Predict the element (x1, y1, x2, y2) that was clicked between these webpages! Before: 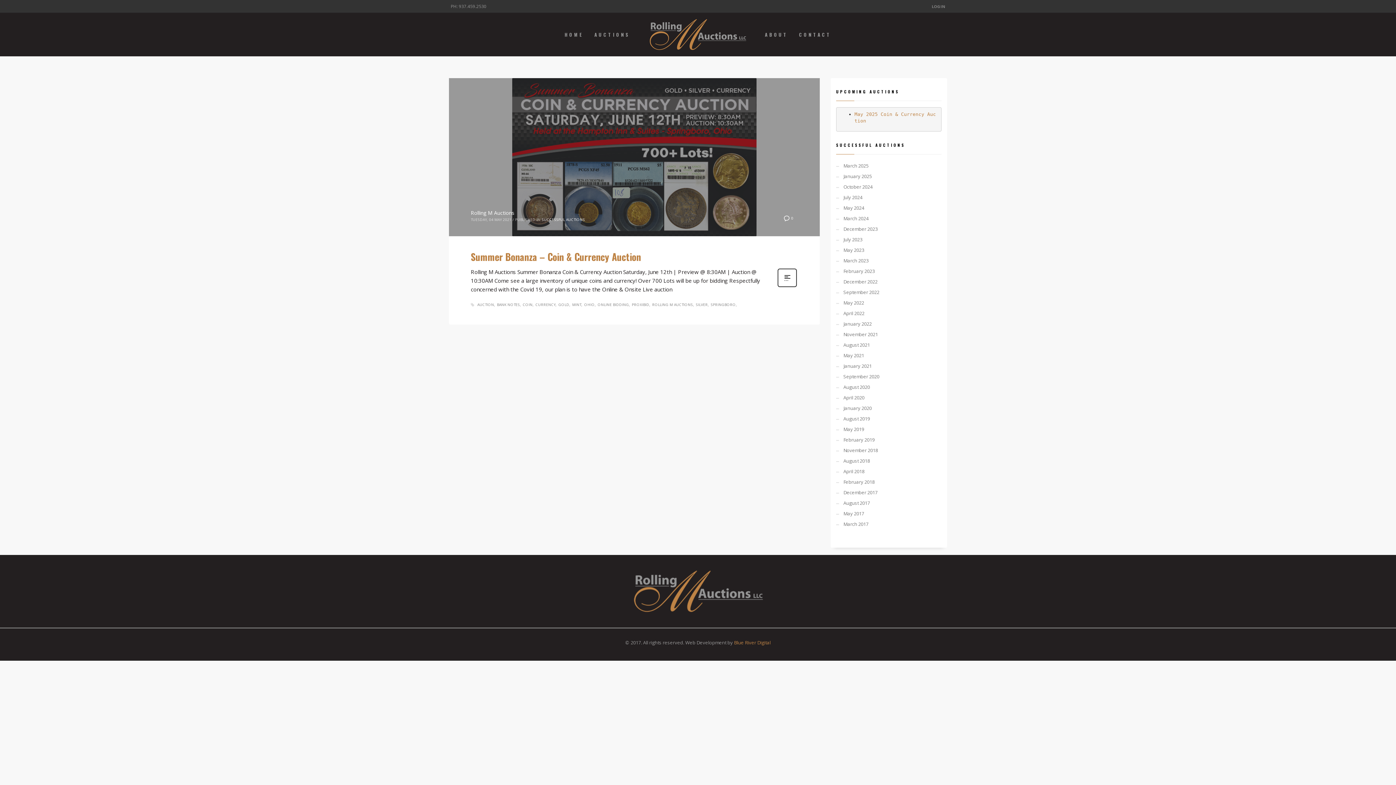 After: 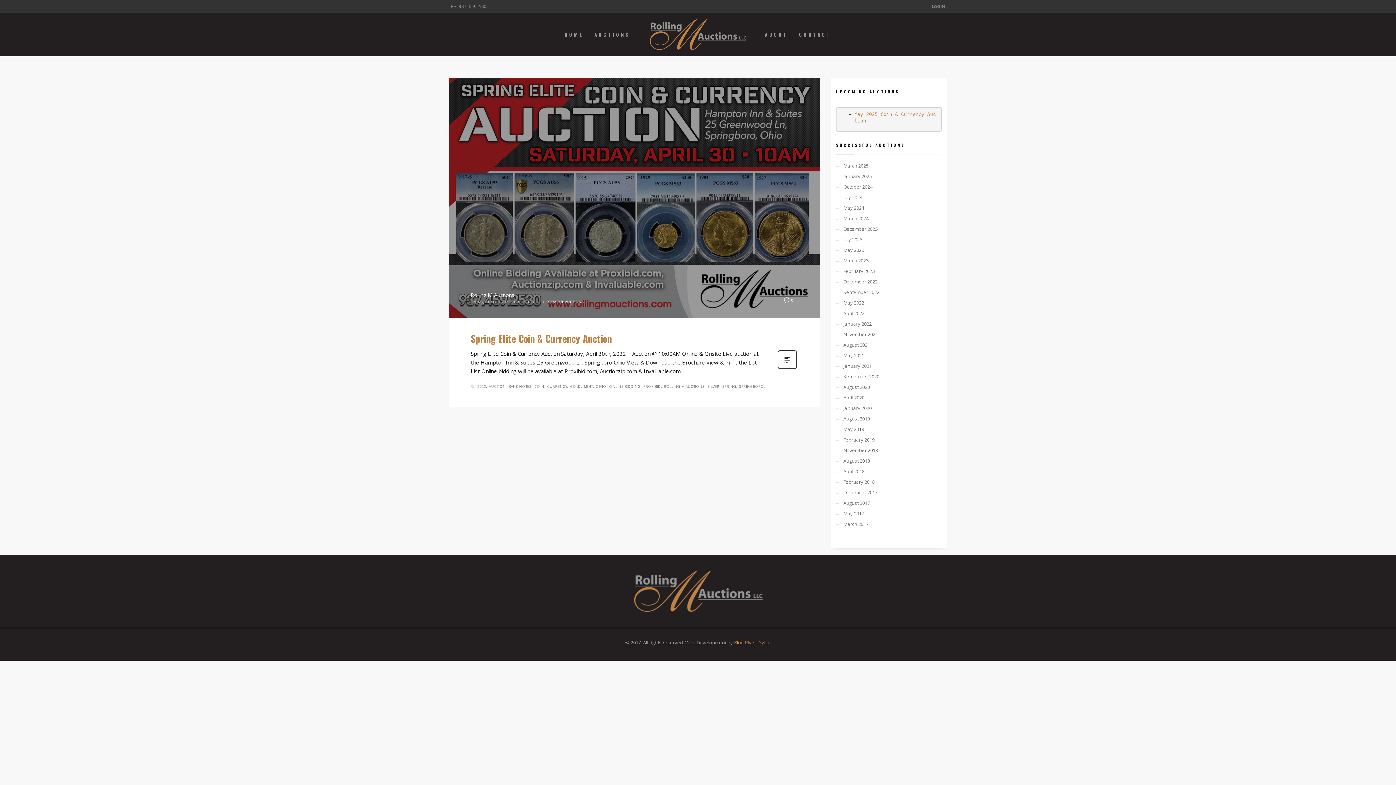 Action: label: April 2022 bbox: (836, 308, 941, 318)